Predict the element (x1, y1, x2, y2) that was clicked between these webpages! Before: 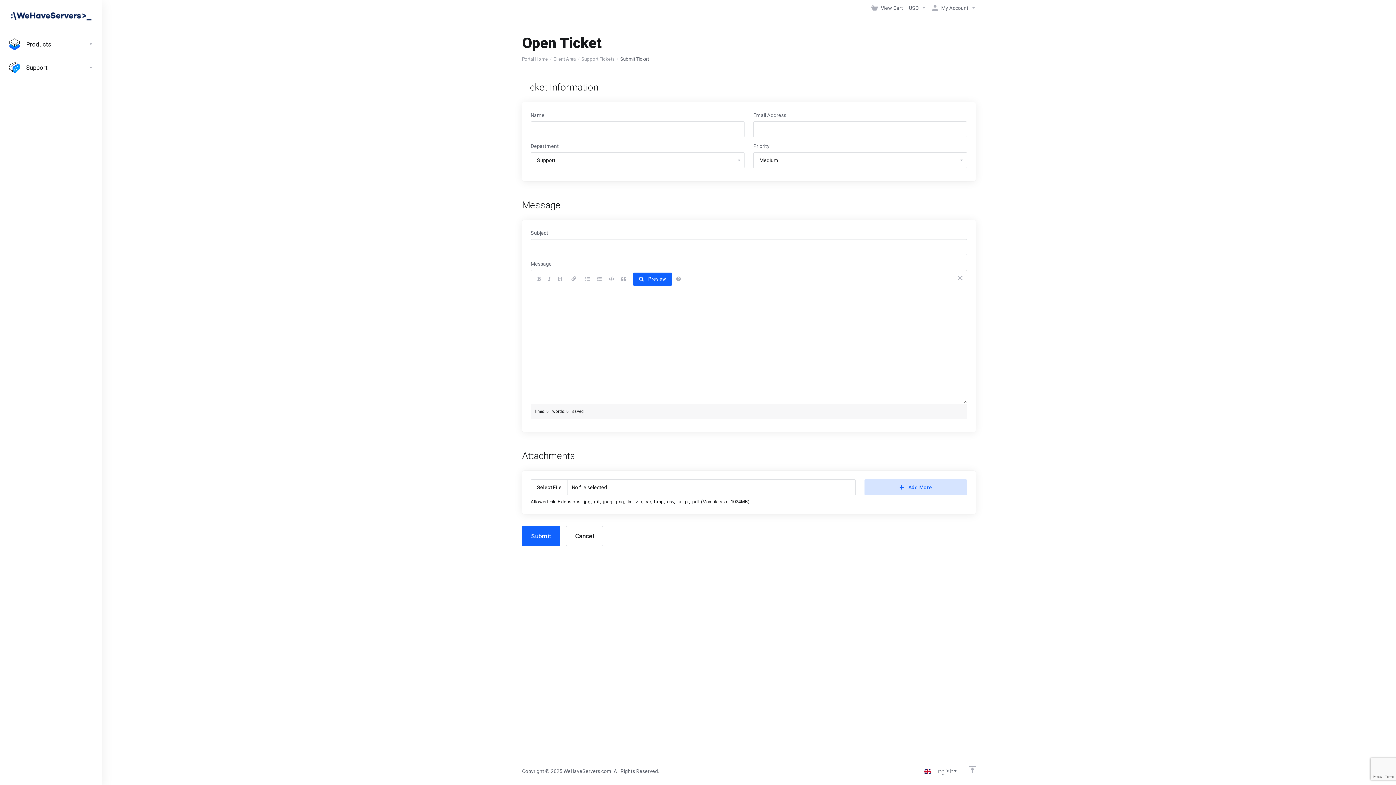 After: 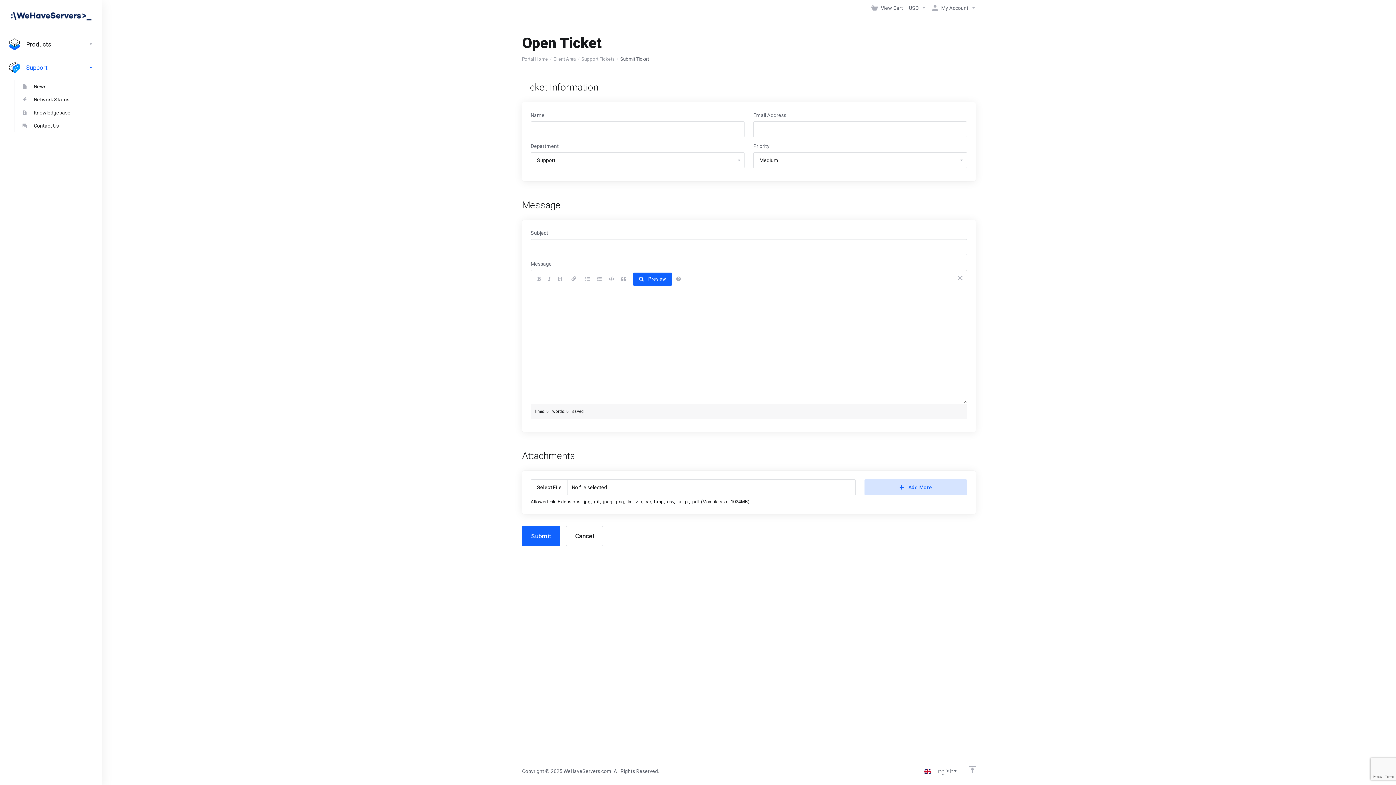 Action: label: Support bbox: (0, 56, 101, 79)